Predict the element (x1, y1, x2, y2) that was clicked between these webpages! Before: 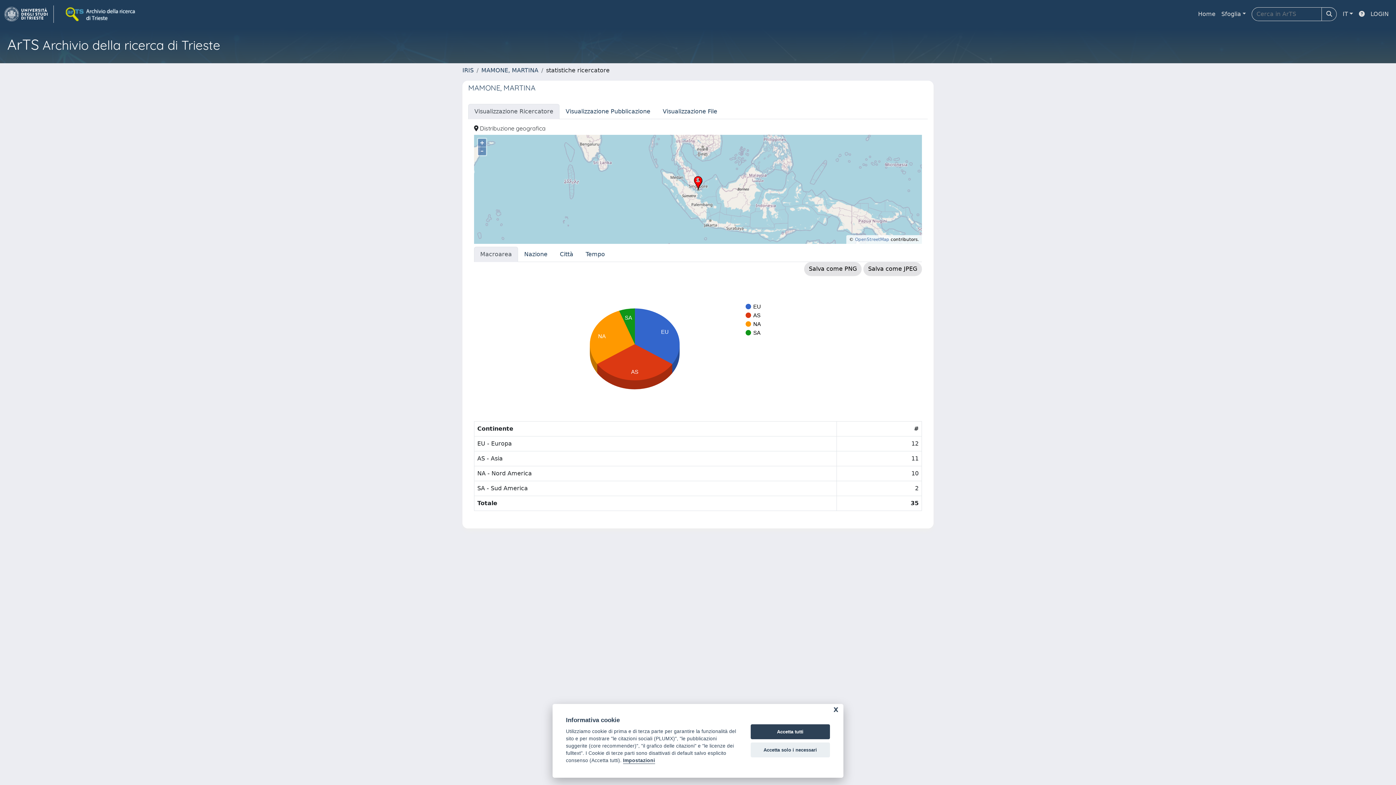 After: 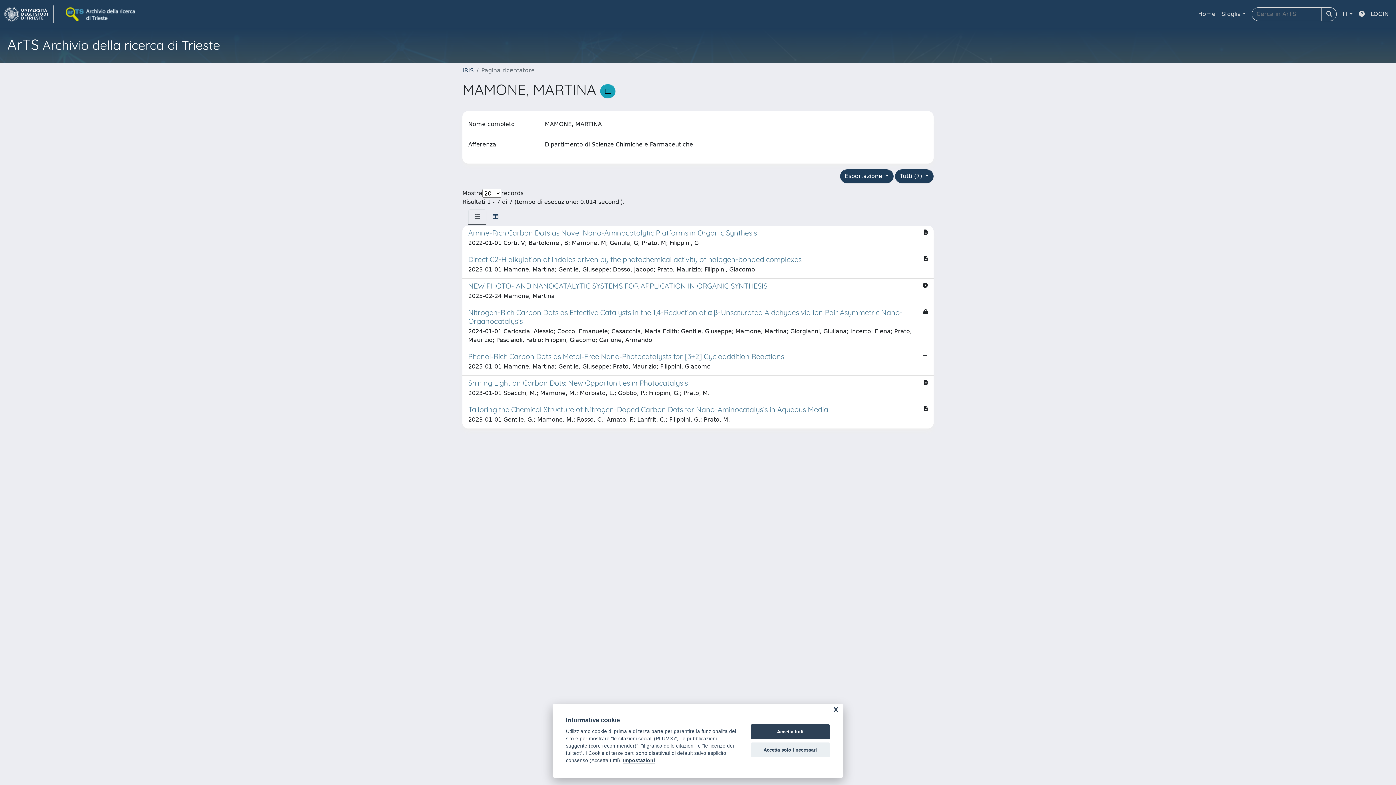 Action: bbox: (481, 66, 538, 73) label: MAMONE, MARTINA